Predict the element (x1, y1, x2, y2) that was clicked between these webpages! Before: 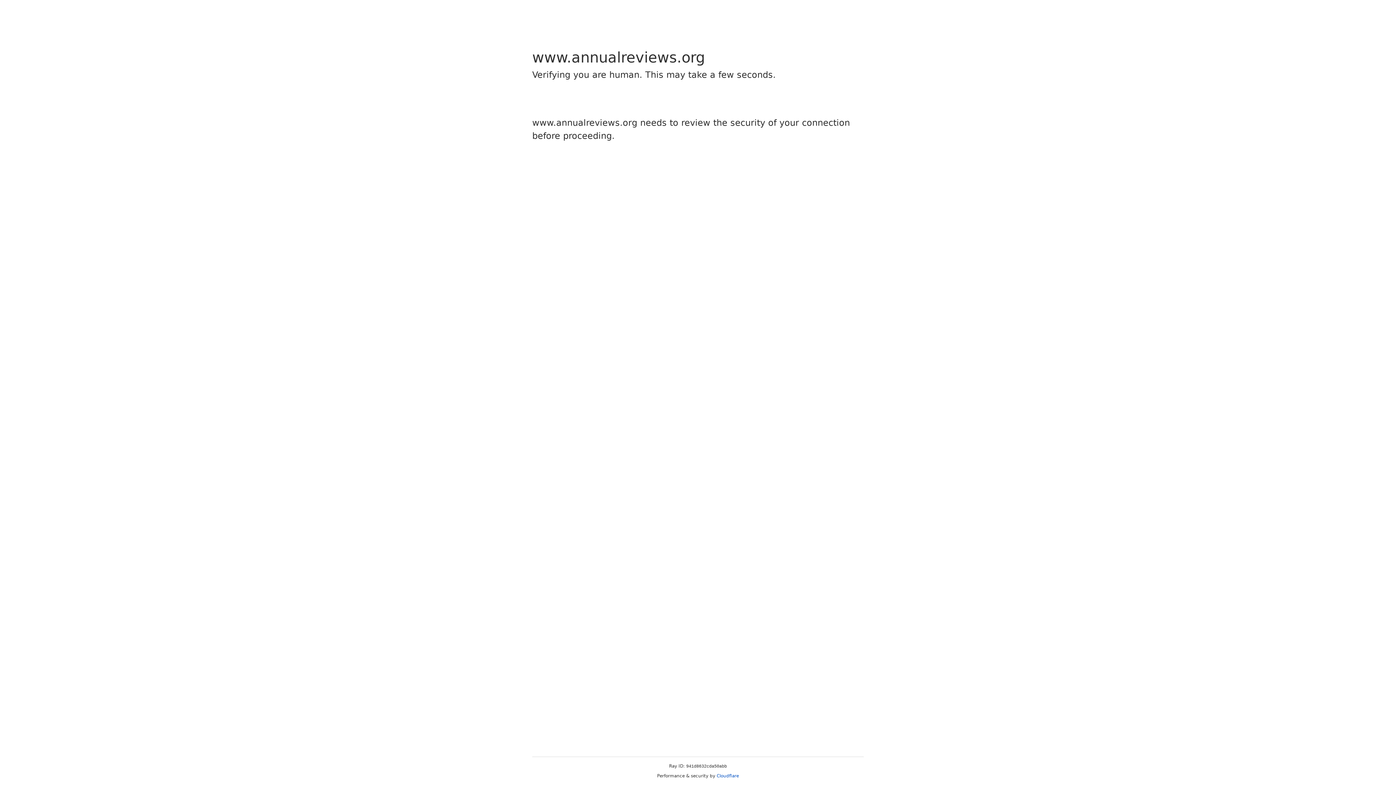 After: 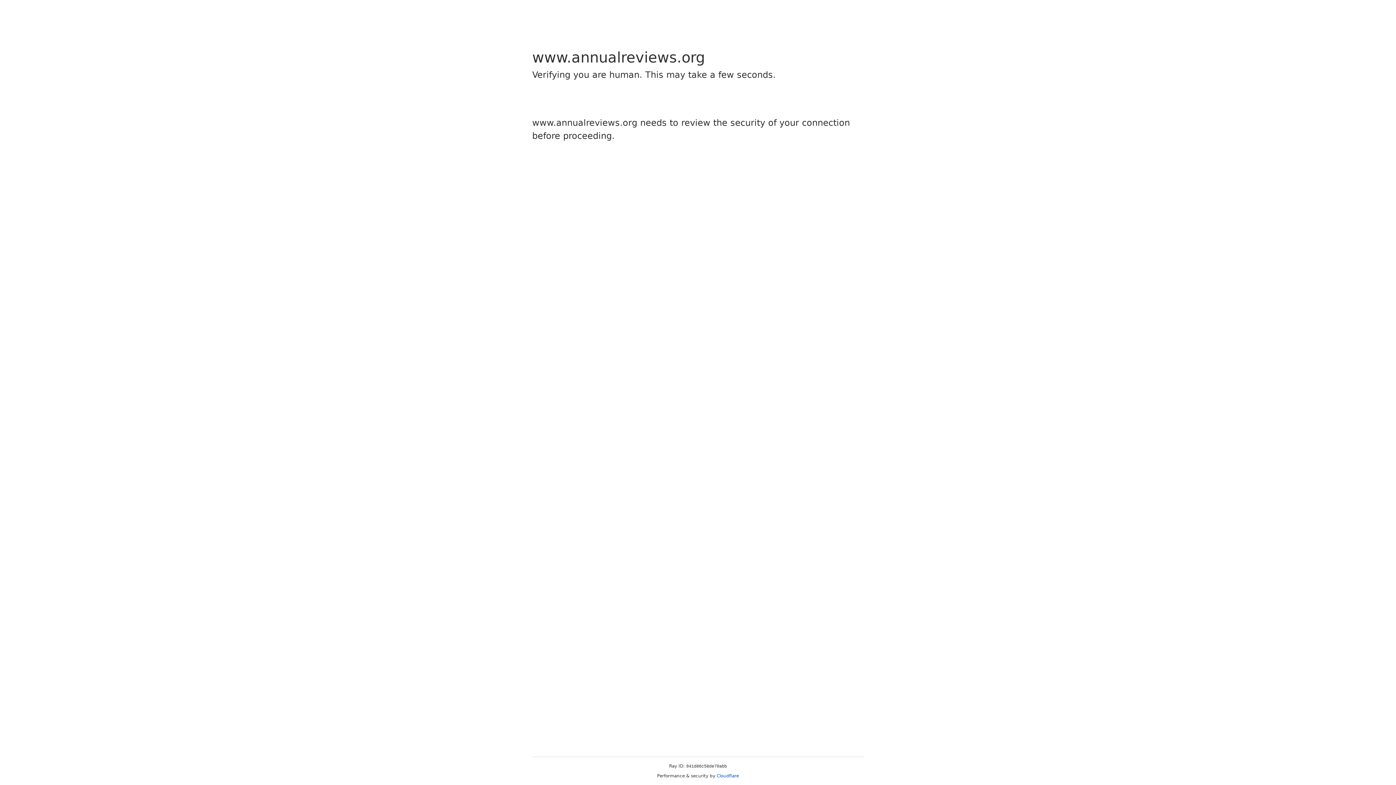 Action: bbox: (716, 773, 739, 778) label: Cloudflare